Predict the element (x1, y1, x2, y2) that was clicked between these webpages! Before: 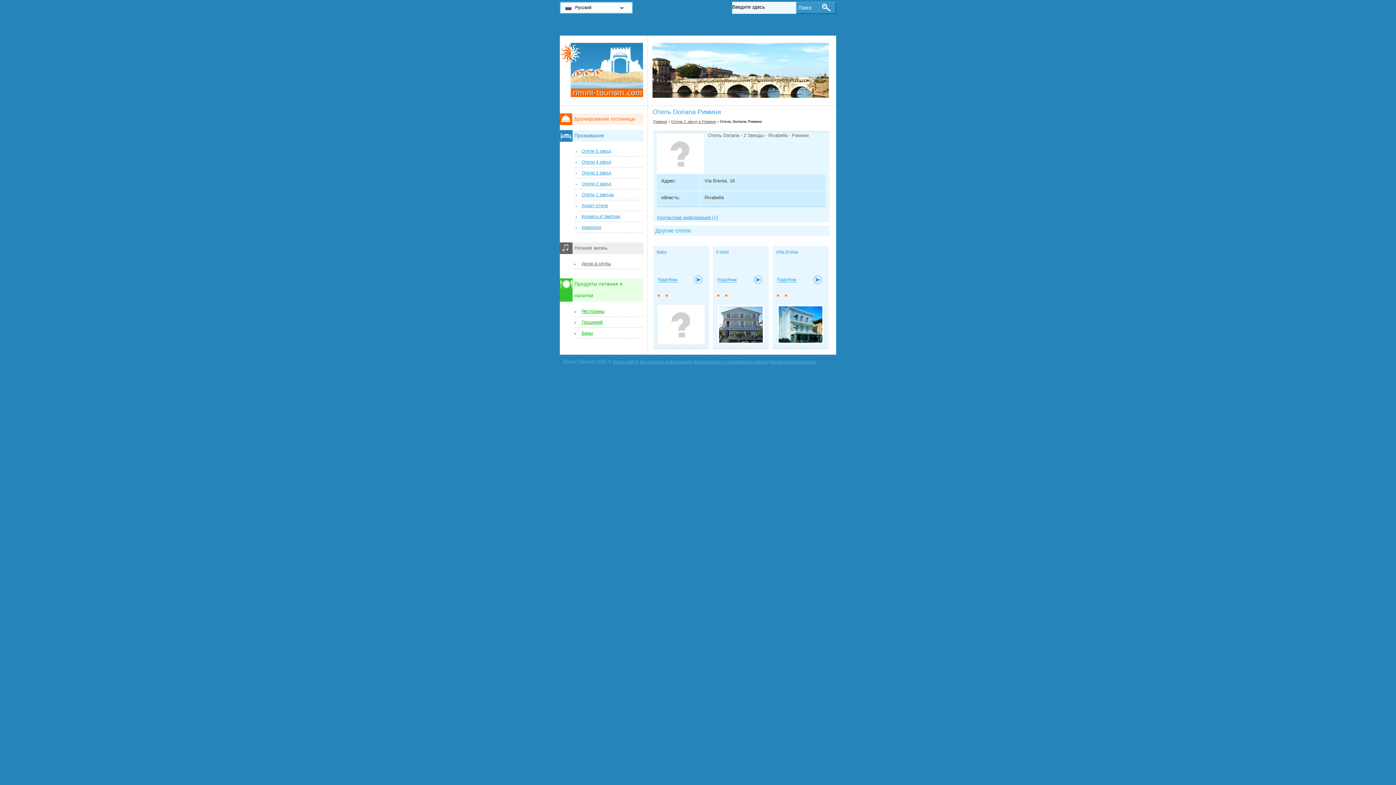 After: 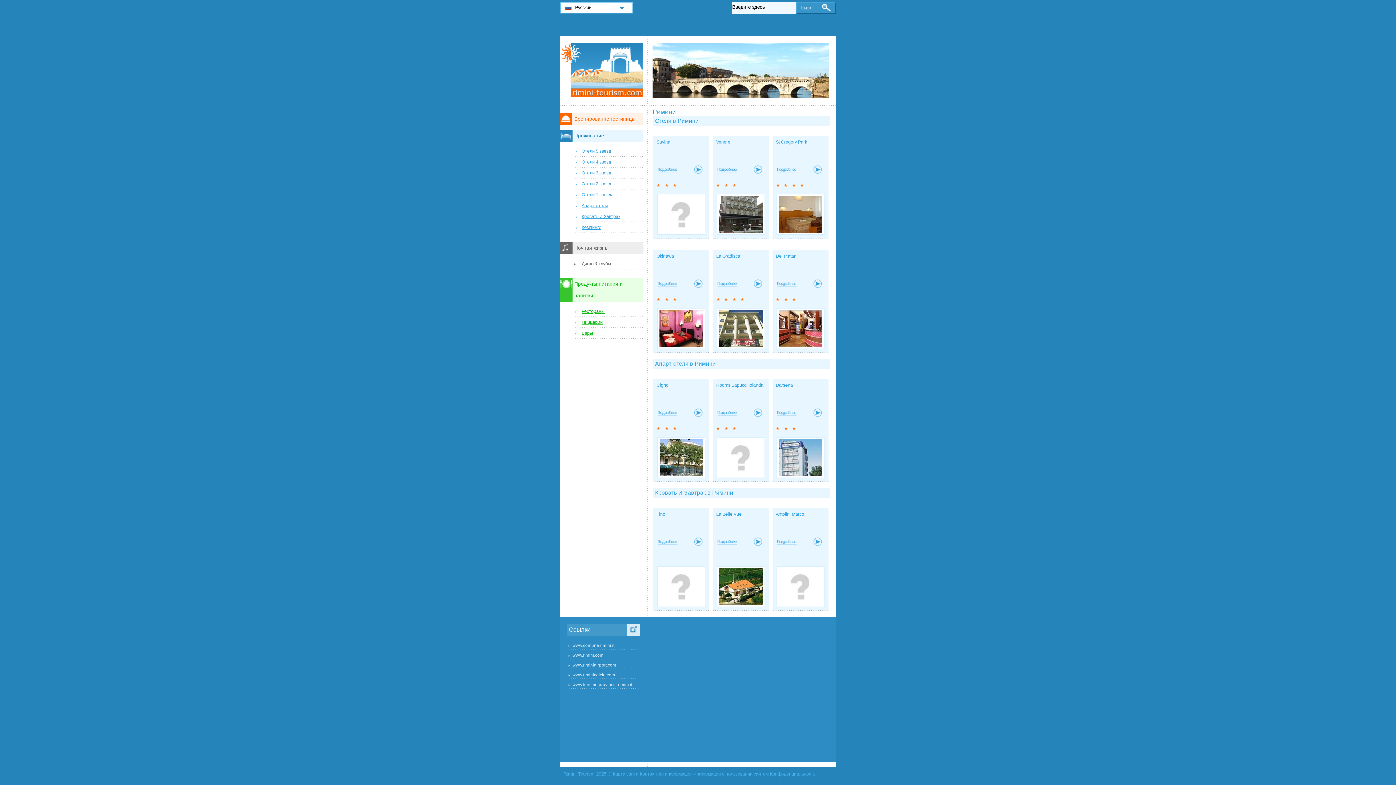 Action: bbox: (653, 119, 667, 123) label: Римини